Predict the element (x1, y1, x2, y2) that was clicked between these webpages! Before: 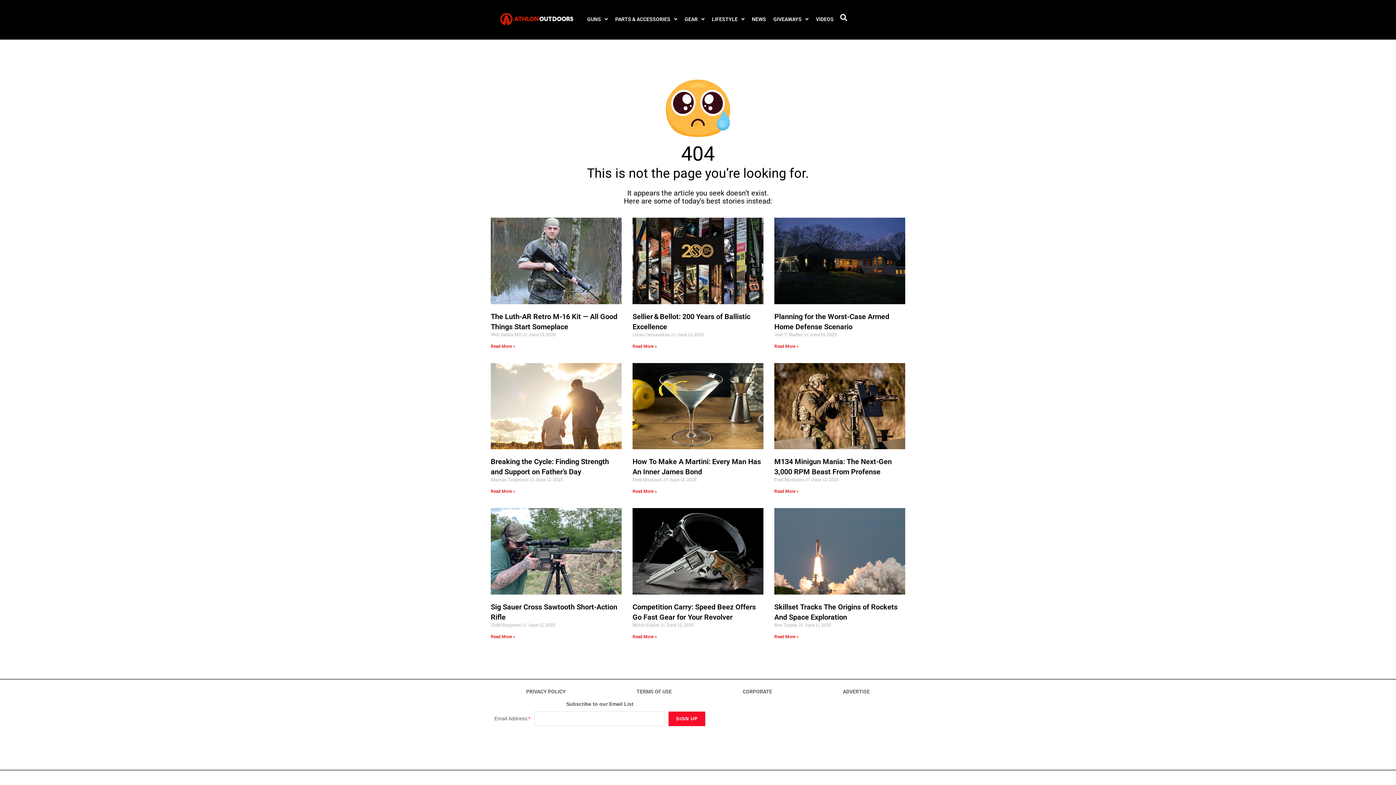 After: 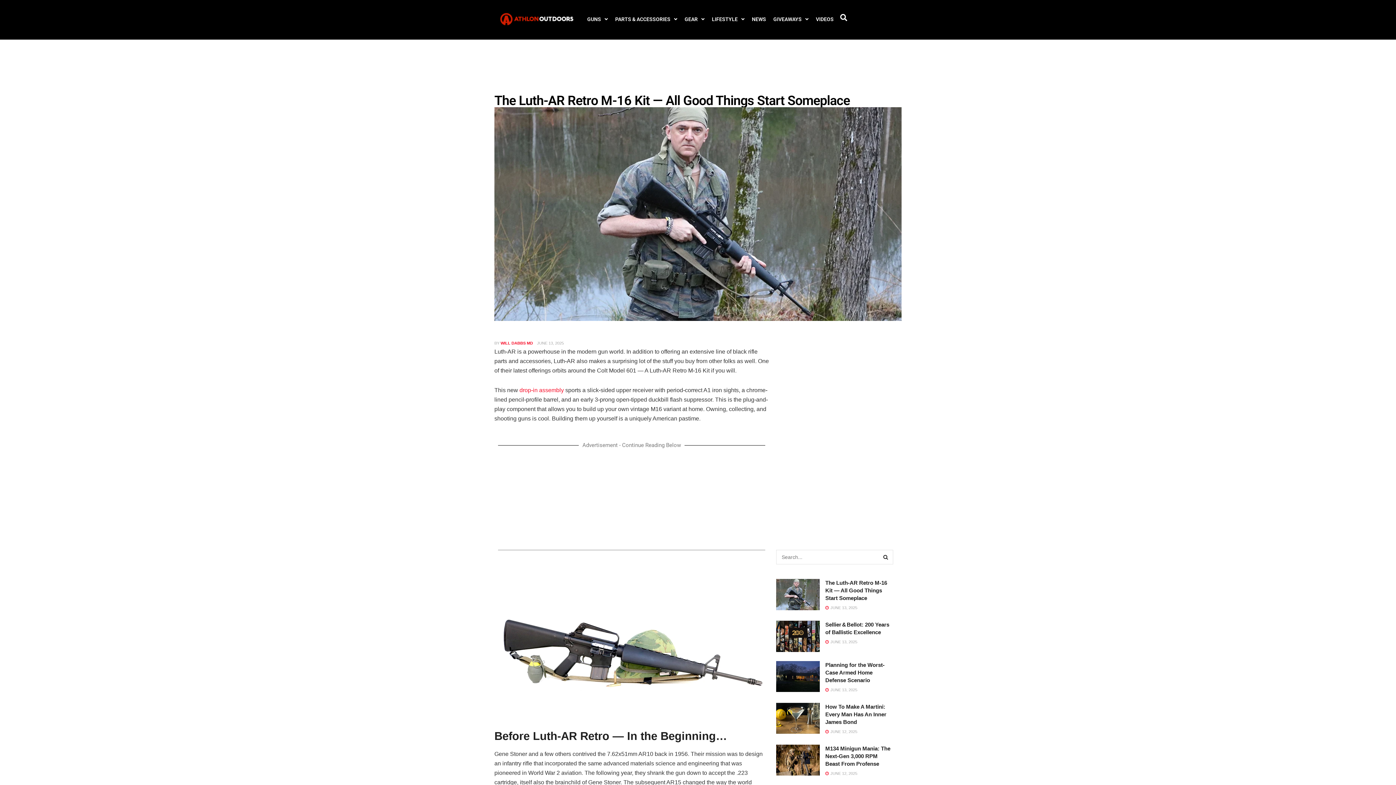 Action: bbox: (490, 217, 621, 304)